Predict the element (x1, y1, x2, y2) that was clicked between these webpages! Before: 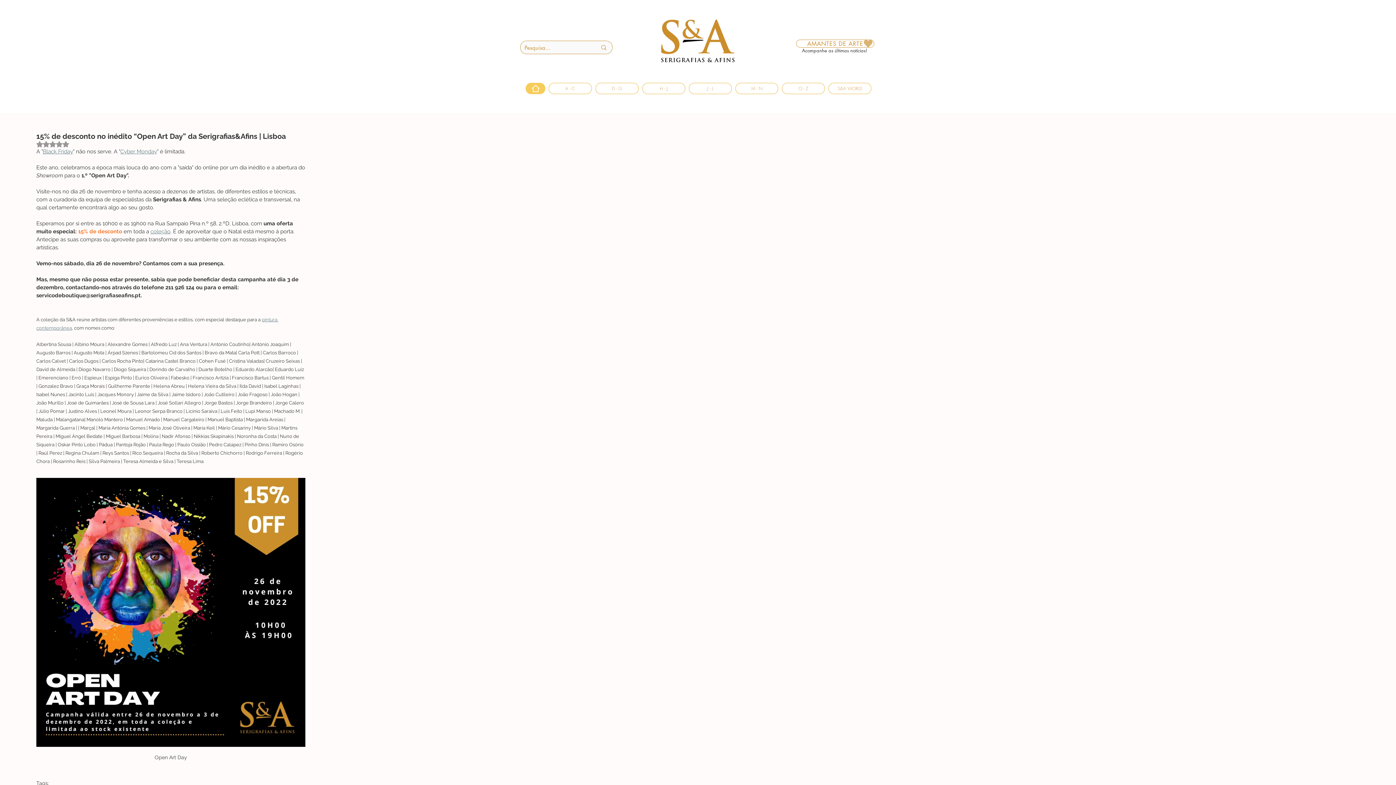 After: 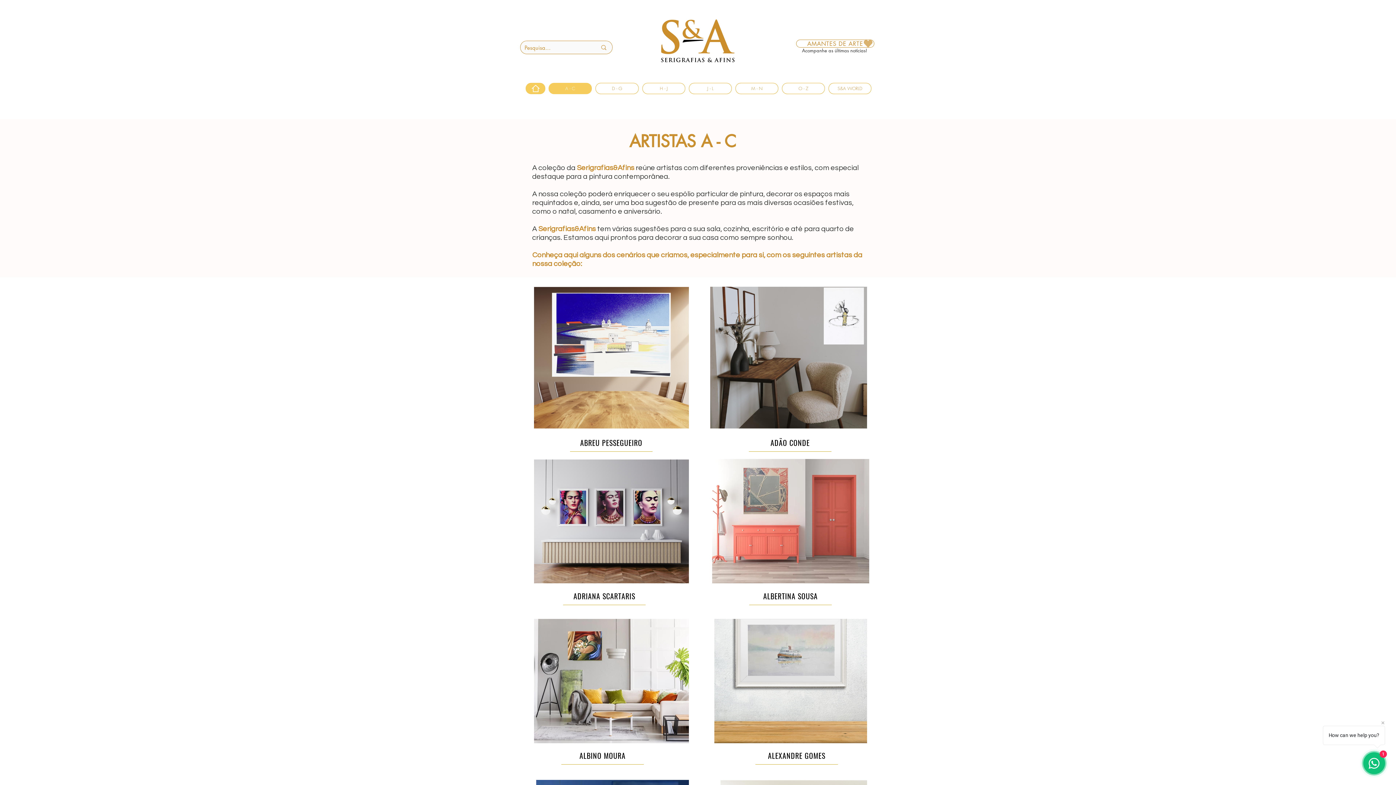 Action: label: A - C bbox: (548, 82, 592, 94)